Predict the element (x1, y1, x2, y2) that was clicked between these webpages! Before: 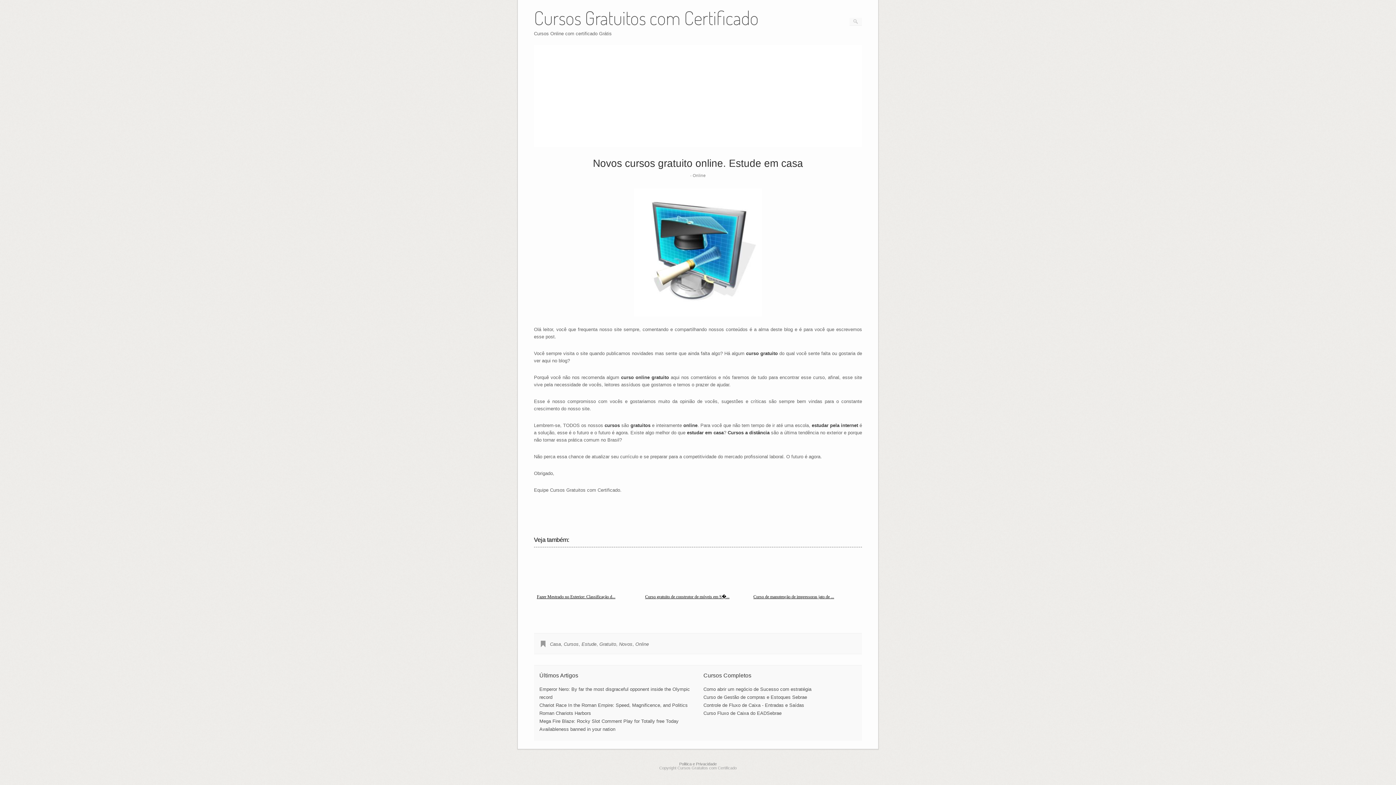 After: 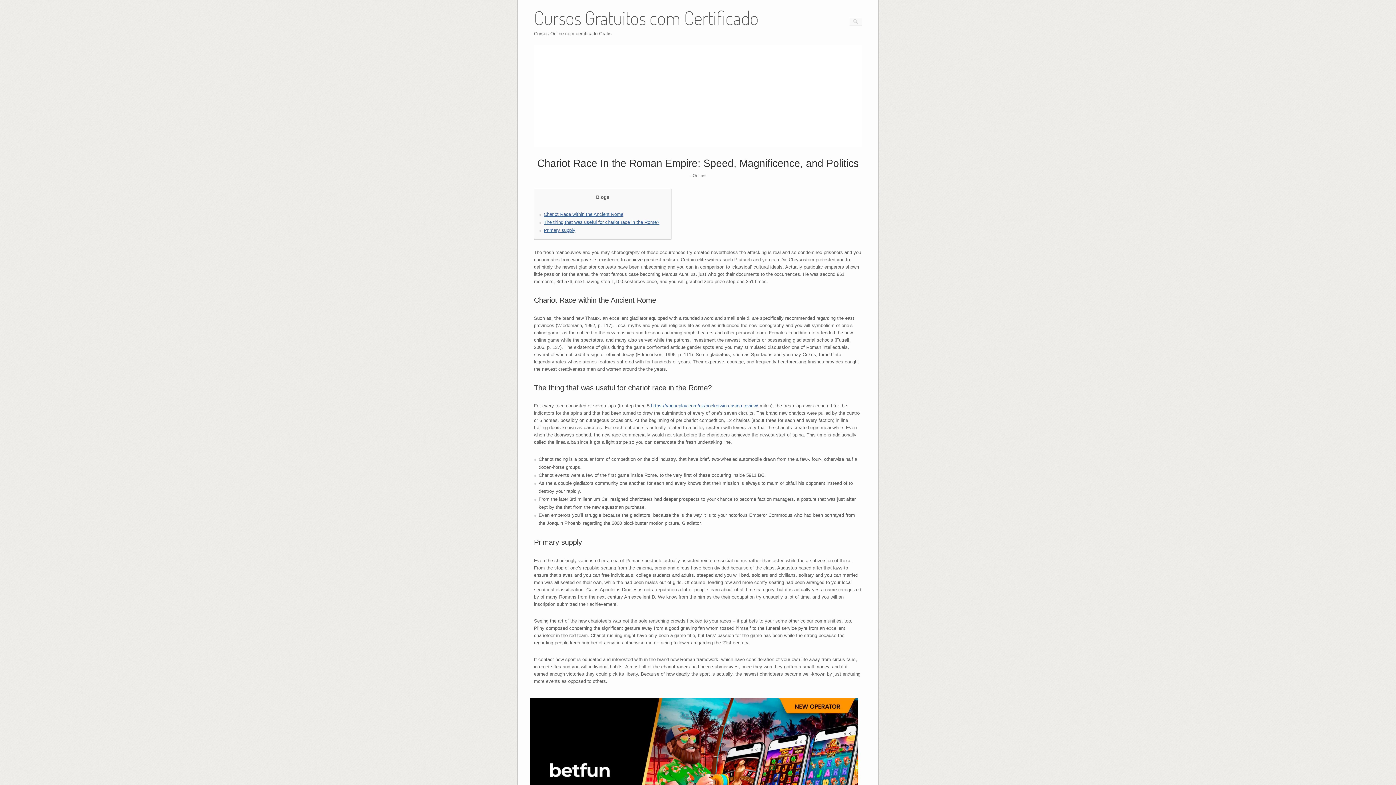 Action: bbox: (539, 703, 687, 708) label: Chariot Race In the Roman Empire: Speed, Magnificence, and Politics